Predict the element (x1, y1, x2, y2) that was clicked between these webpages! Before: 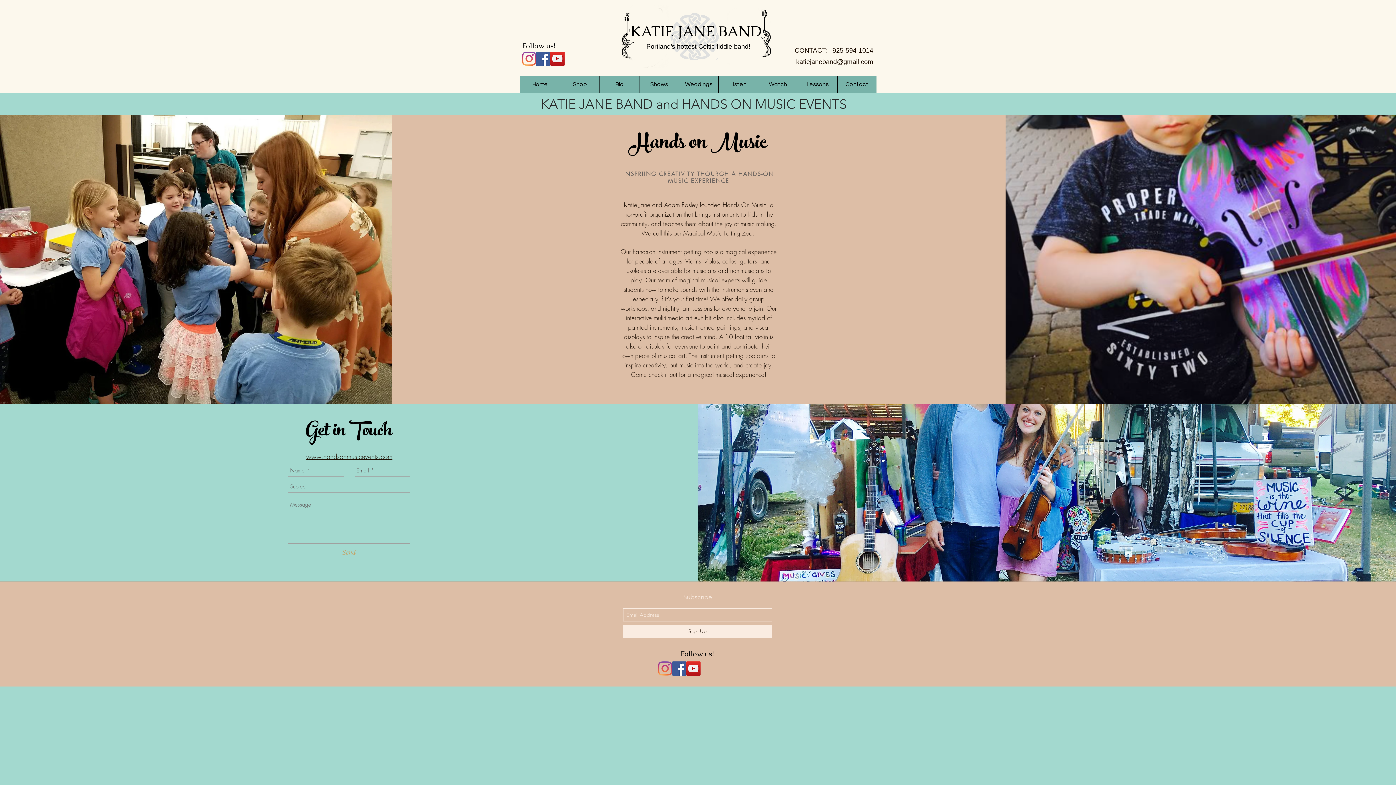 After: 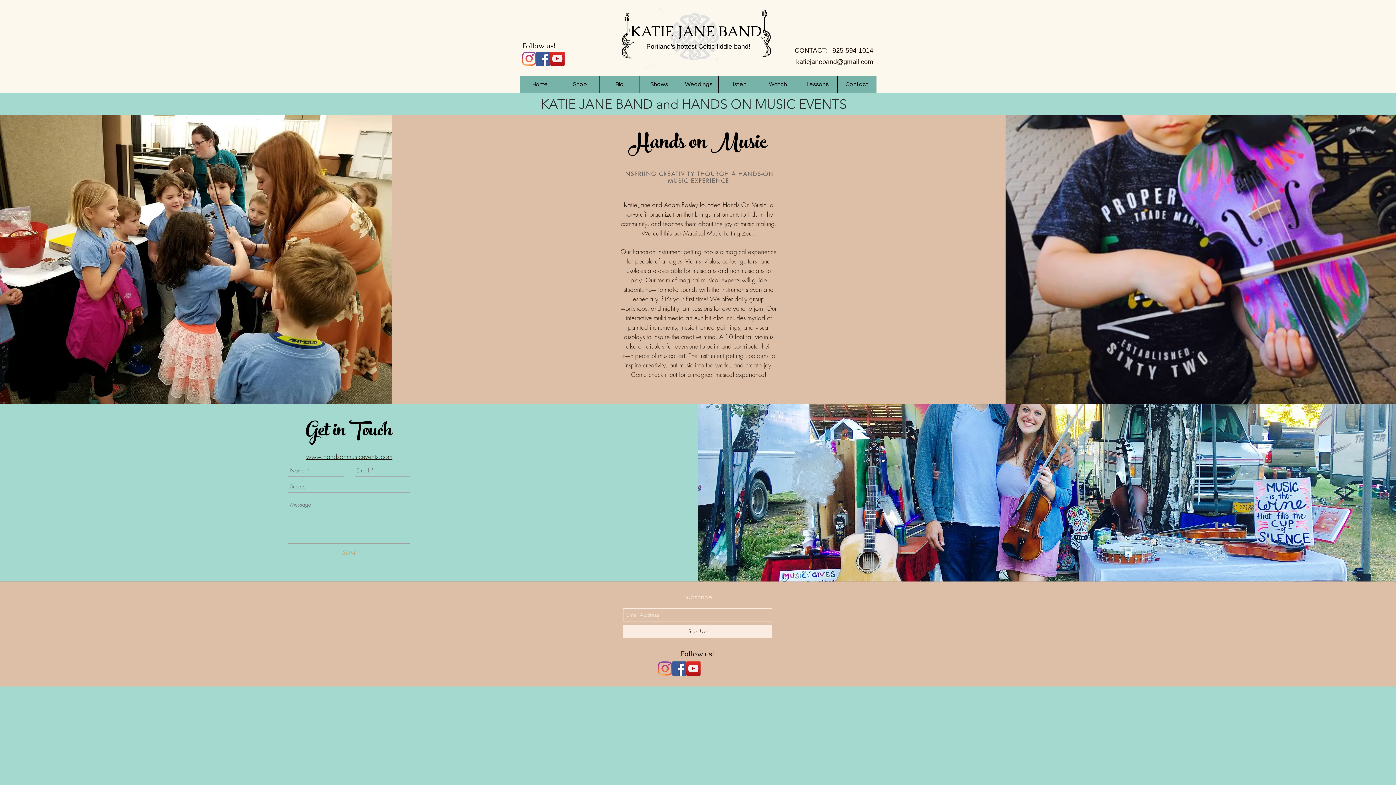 Action: label: YouTube bbox: (550, 51, 564, 65)